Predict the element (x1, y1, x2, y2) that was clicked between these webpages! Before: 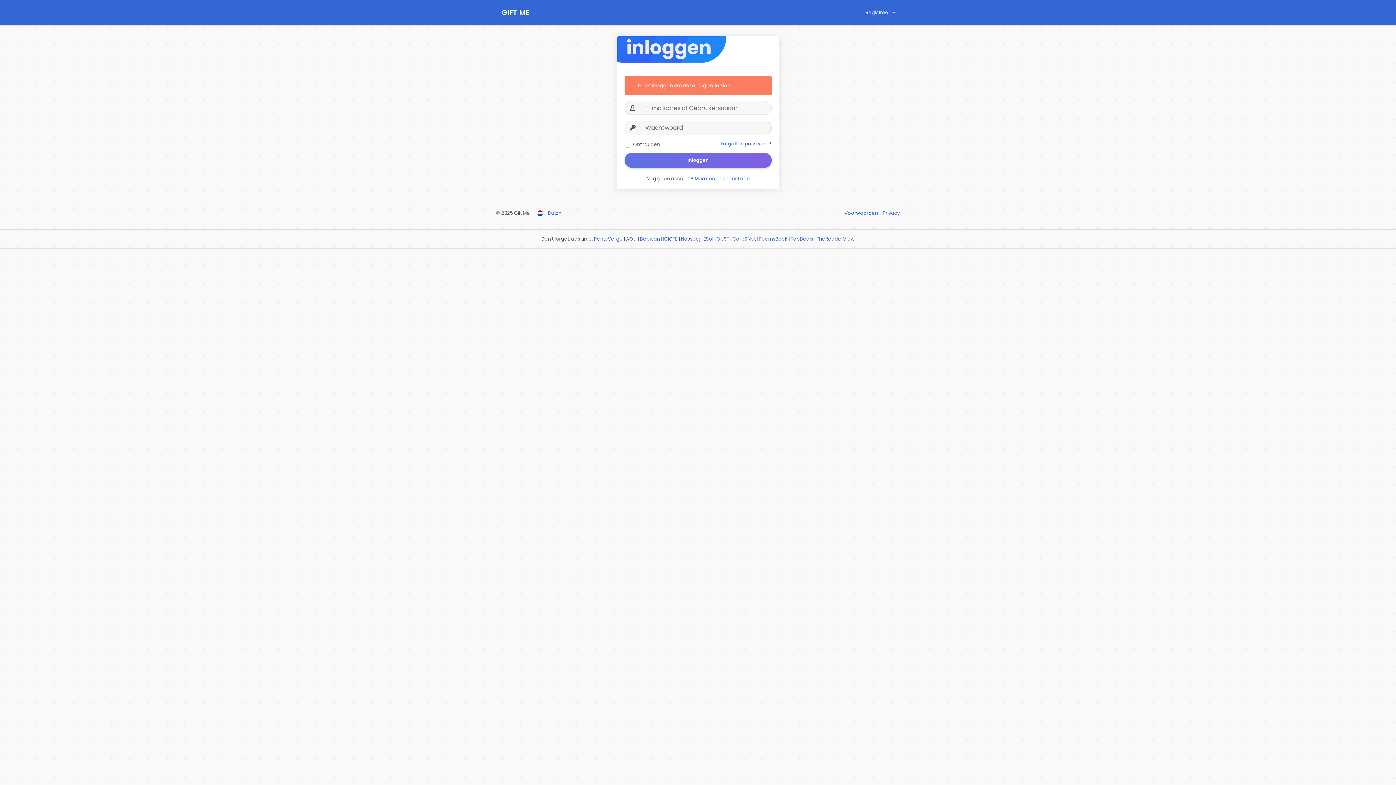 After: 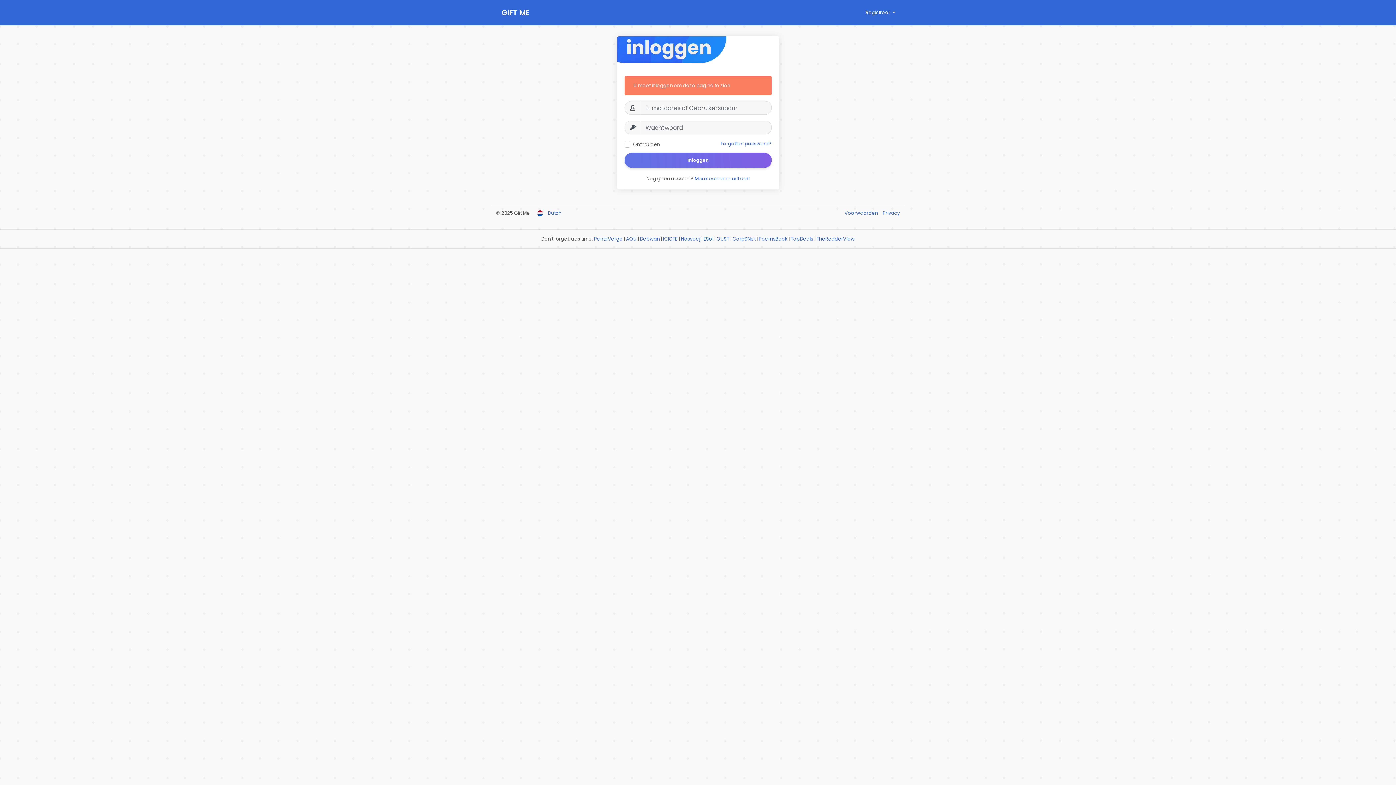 Action: bbox: (703, 235, 713, 242) label: ESol